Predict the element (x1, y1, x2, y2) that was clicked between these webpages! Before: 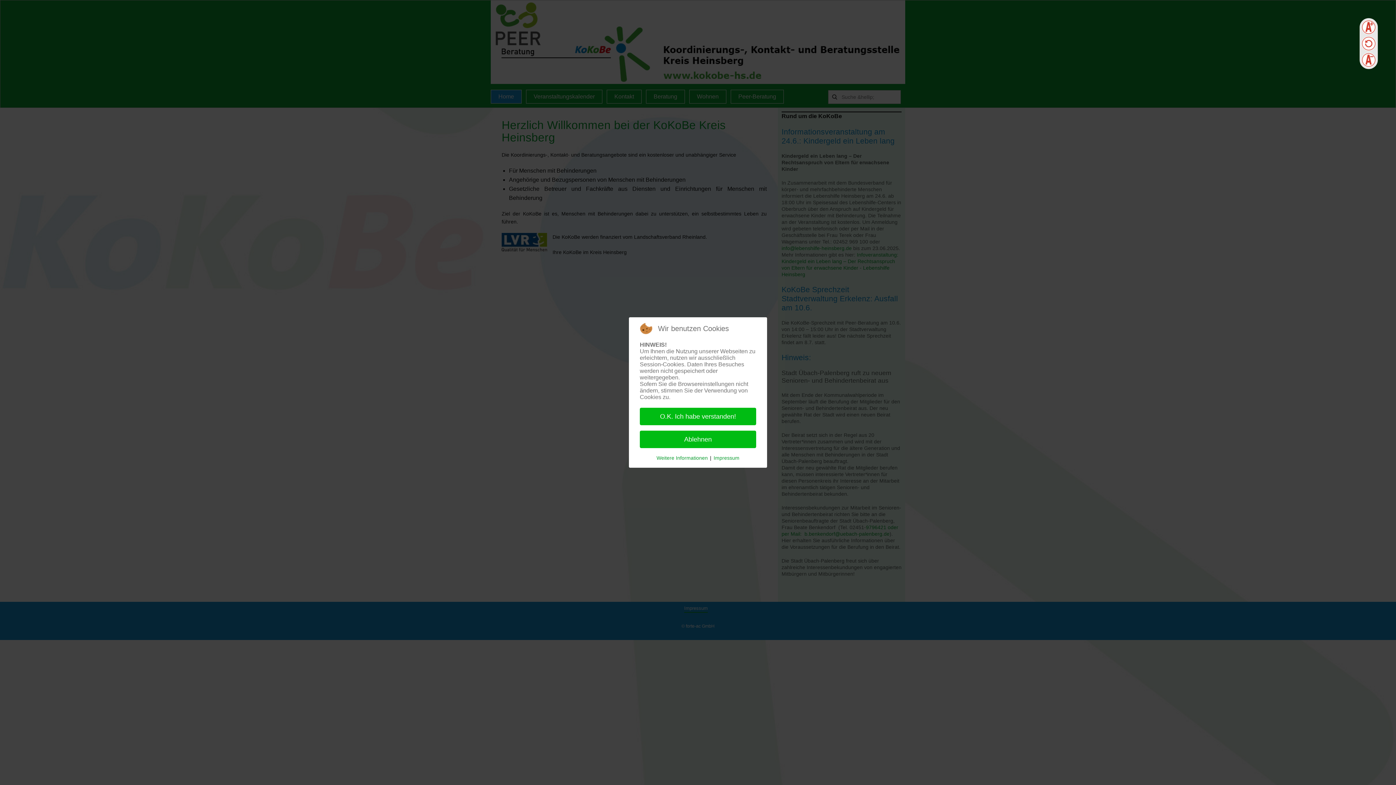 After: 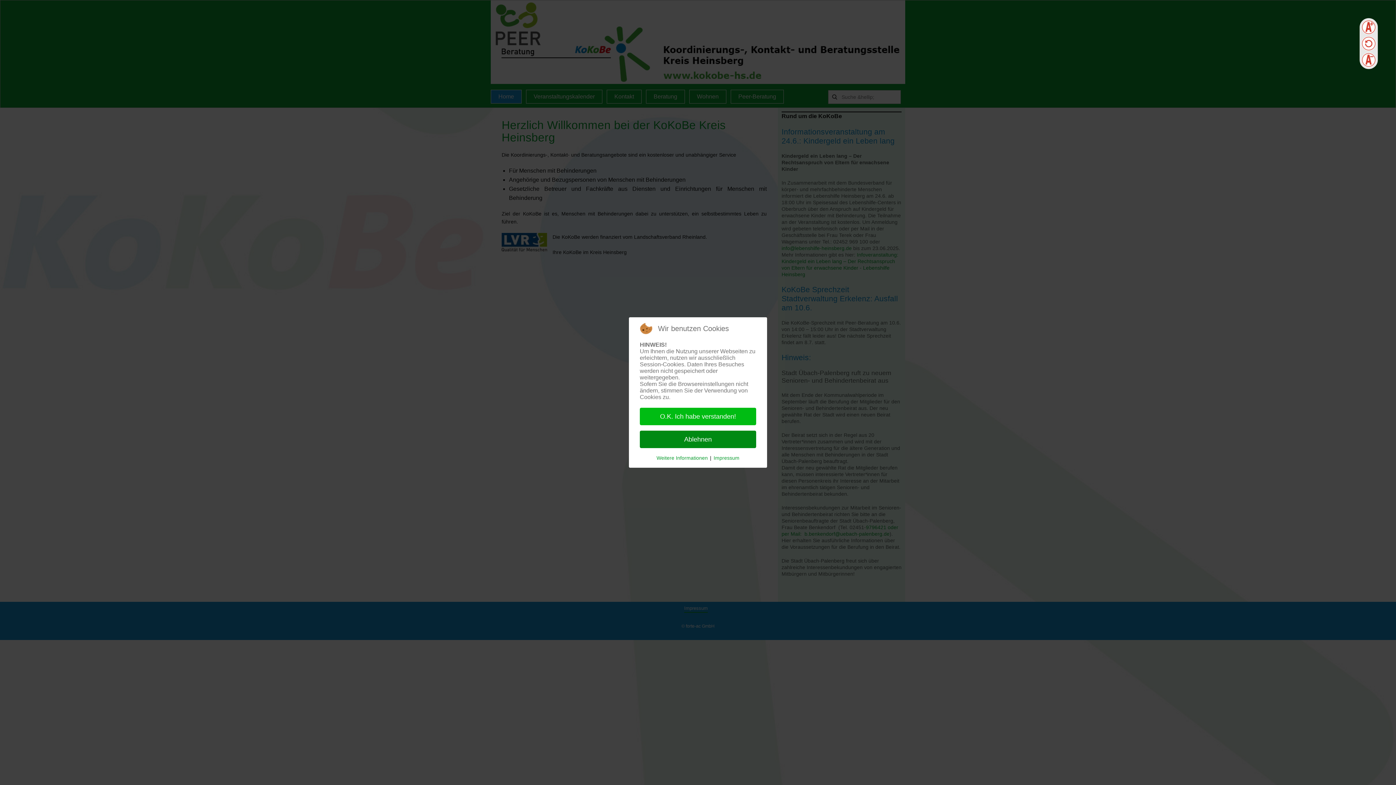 Action: bbox: (640, 430, 756, 448) label: Ablehnen